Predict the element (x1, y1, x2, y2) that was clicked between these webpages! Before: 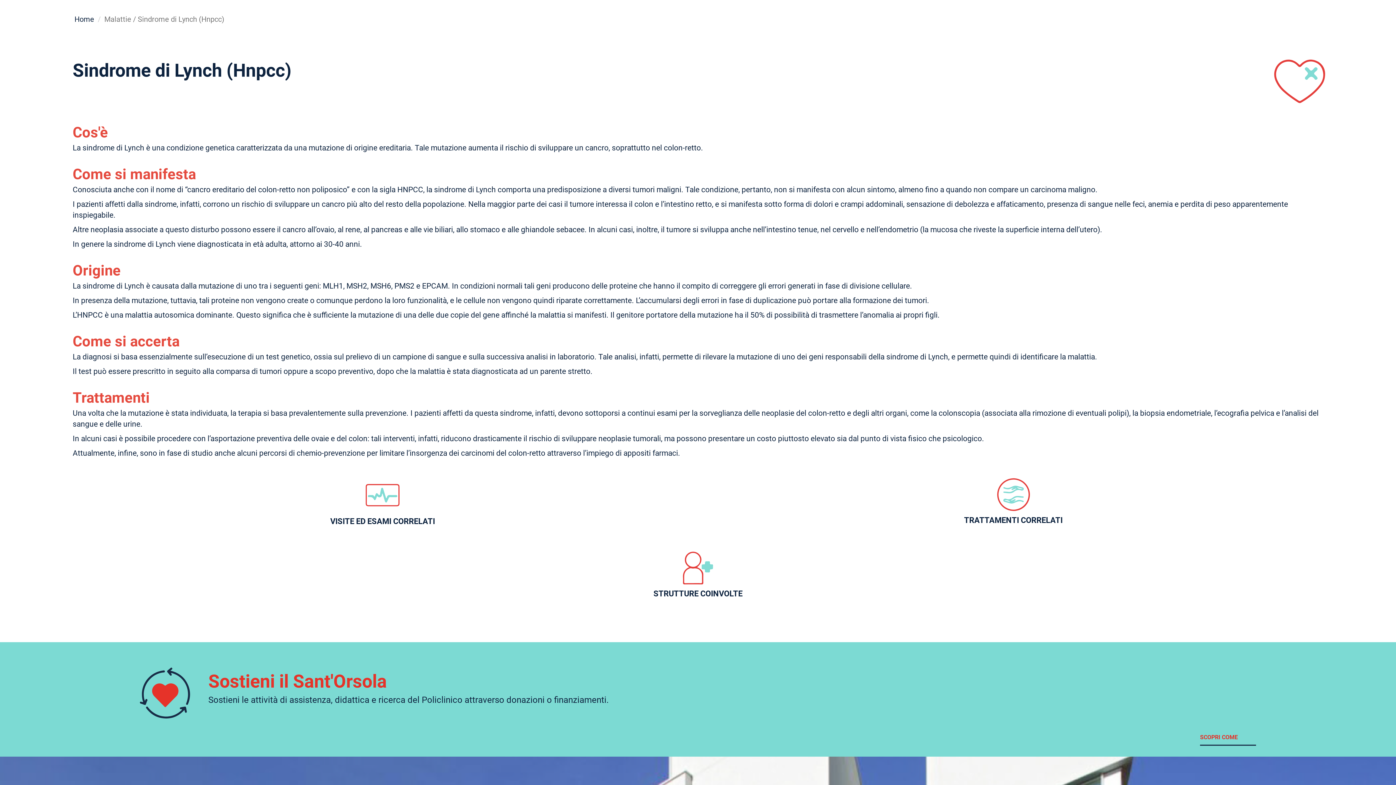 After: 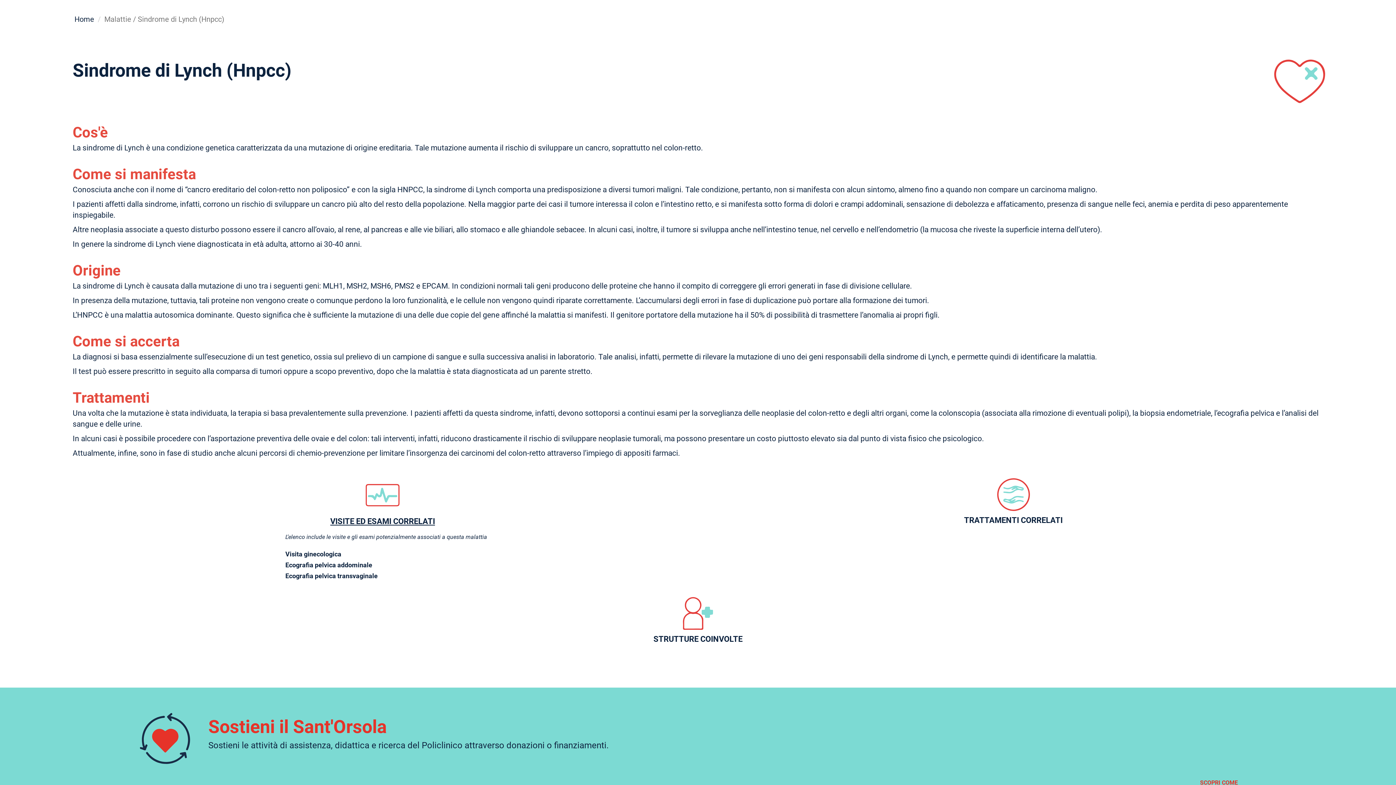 Action: bbox: (304, 473, 460, 533) label:  

VISITE ED ESAMI CORRELATI